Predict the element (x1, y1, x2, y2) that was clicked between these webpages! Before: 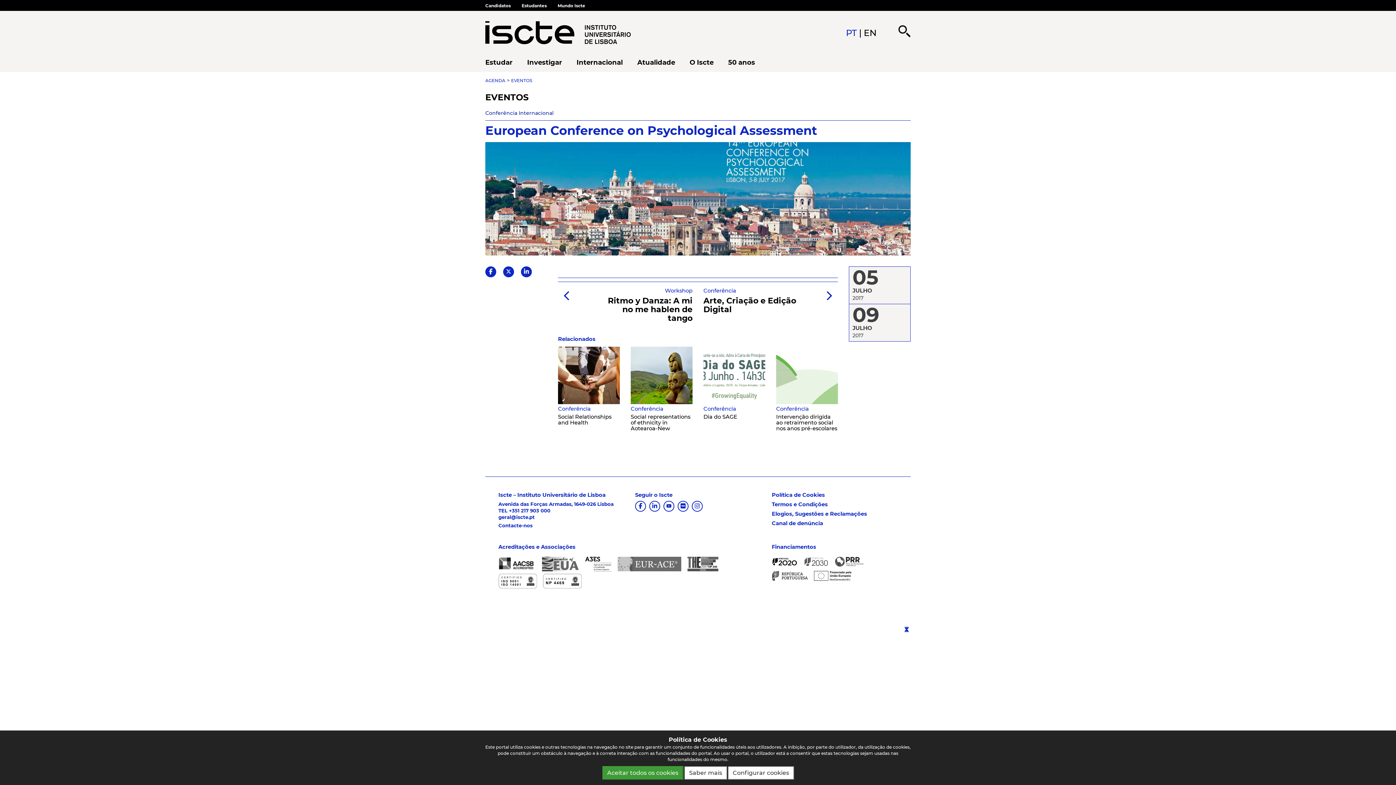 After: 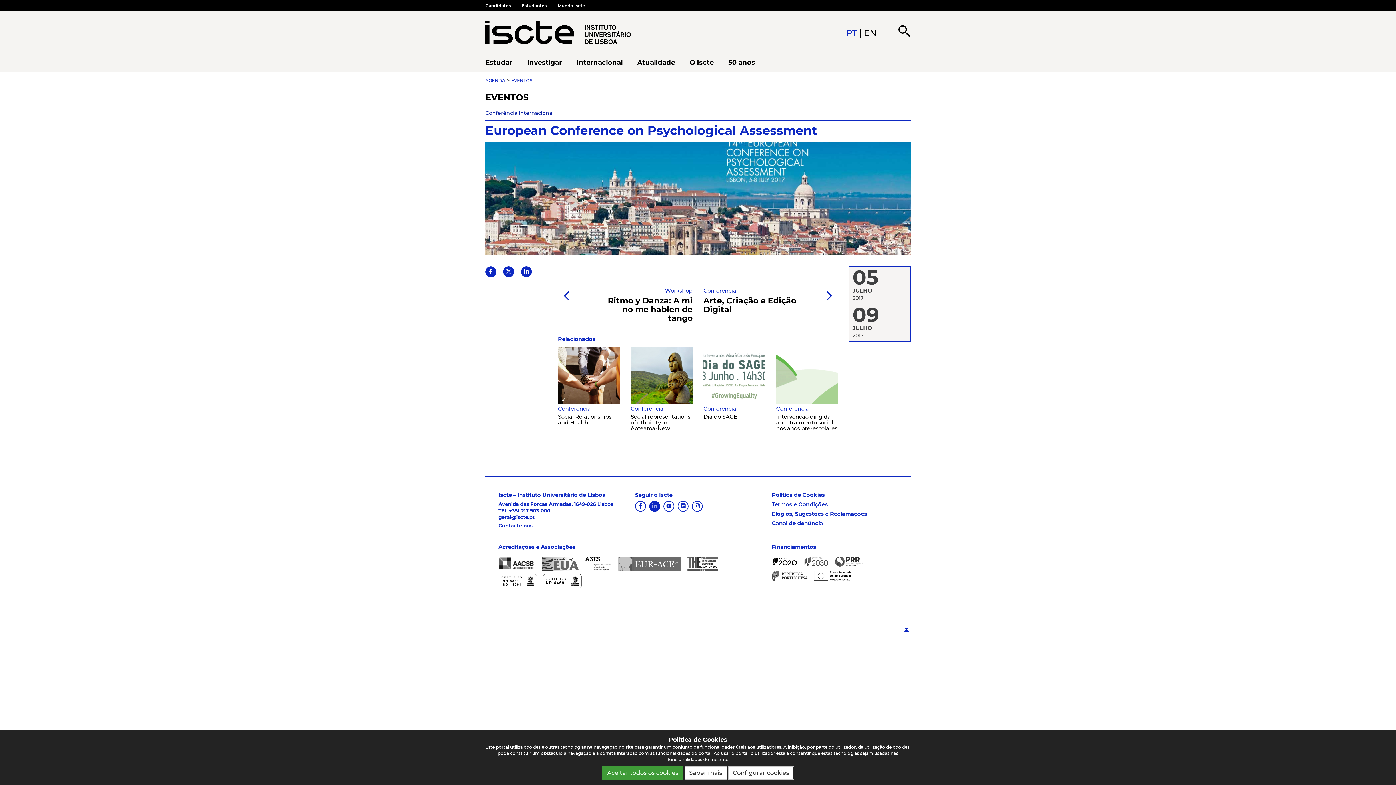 Action: bbox: (649, 501, 660, 511) label: LinkedIn ISCTE